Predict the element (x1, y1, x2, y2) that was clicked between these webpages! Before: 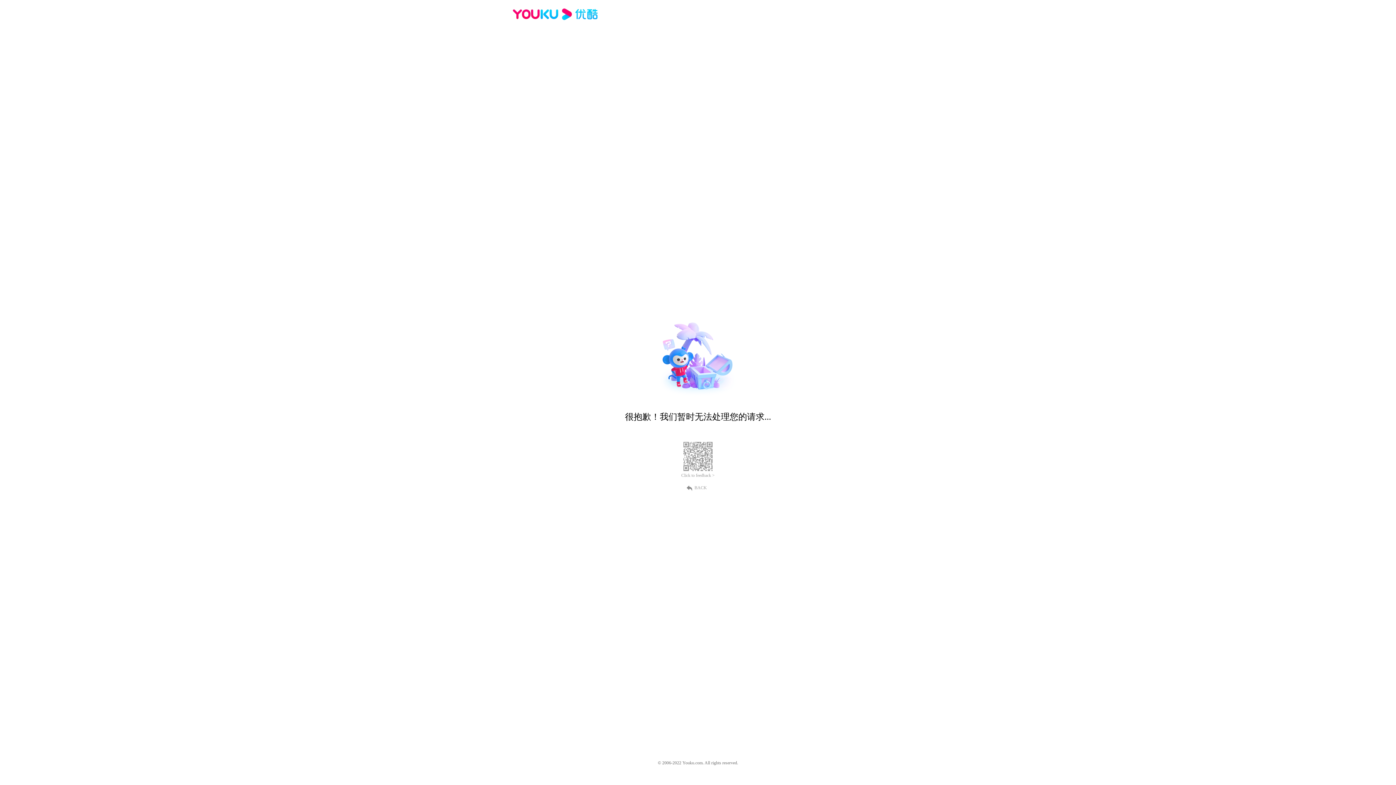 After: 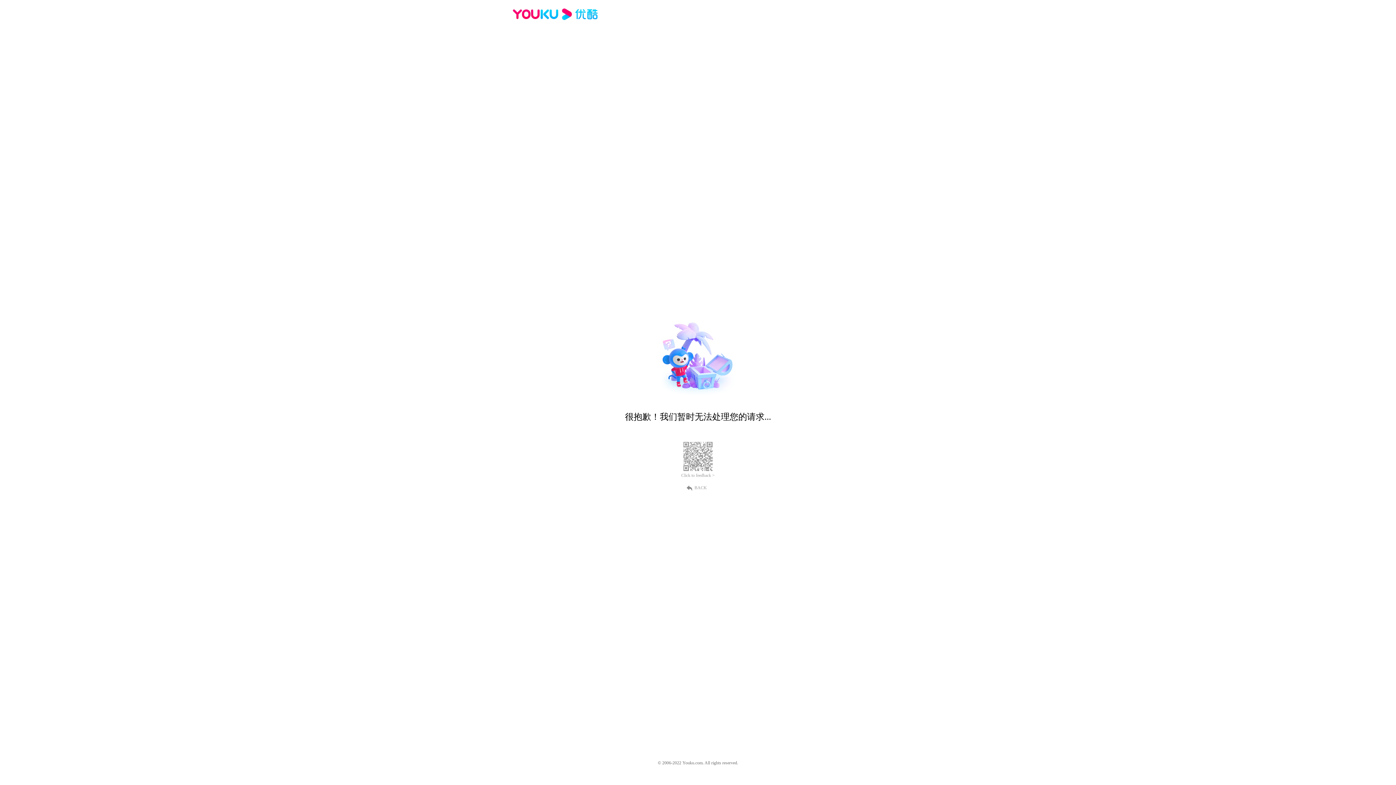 Action: label: BACK bbox: (689, 484, 707, 490)